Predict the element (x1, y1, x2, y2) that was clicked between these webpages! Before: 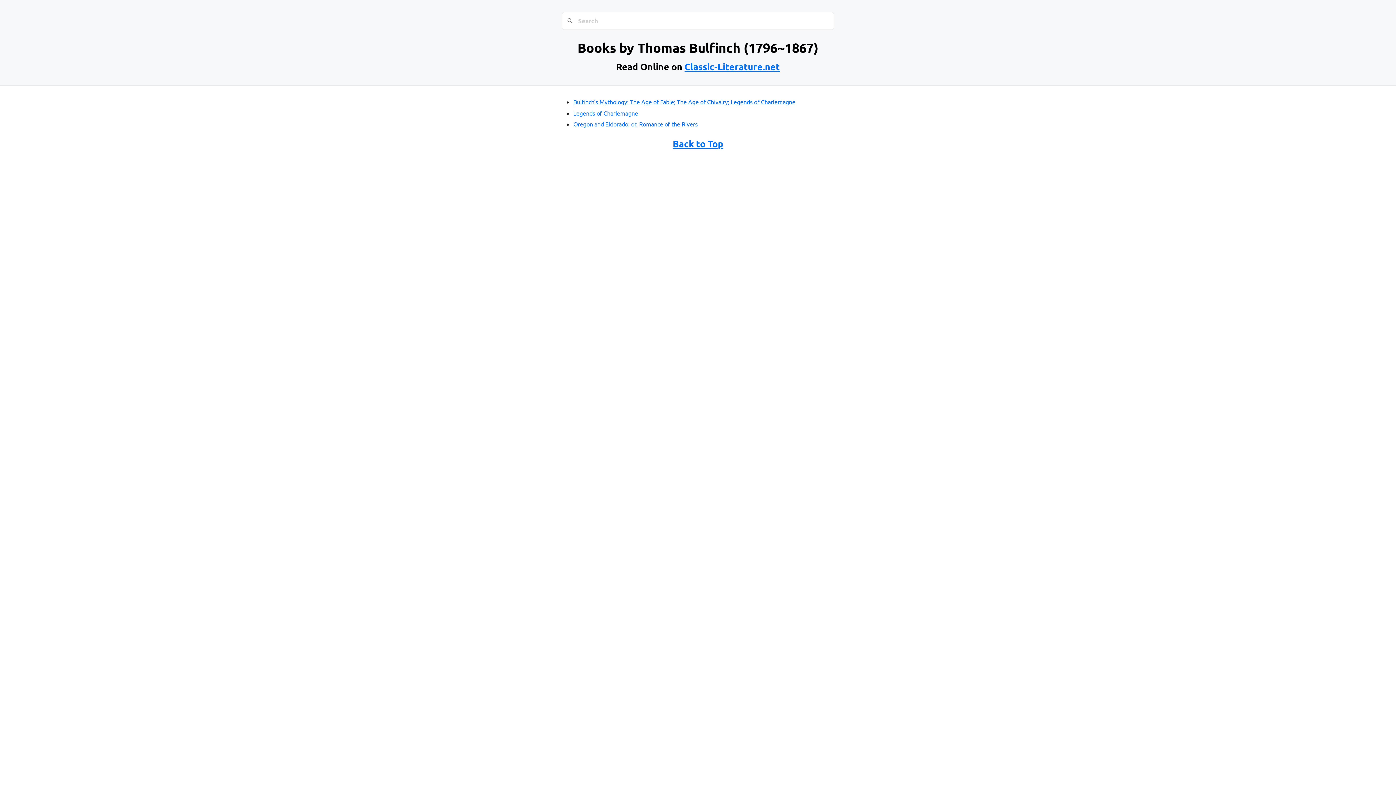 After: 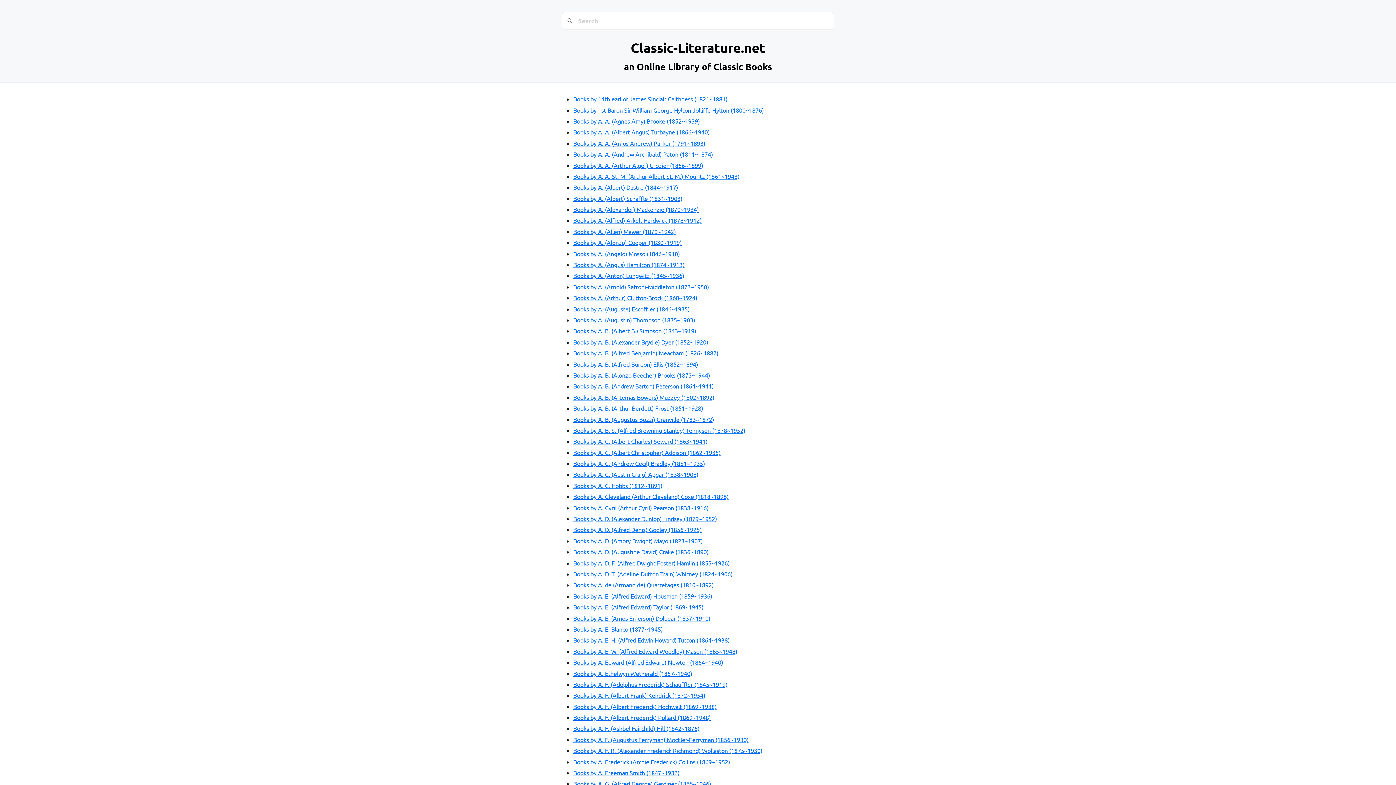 Action: label: Classic-Literature.net bbox: (684, 60, 780, 72)